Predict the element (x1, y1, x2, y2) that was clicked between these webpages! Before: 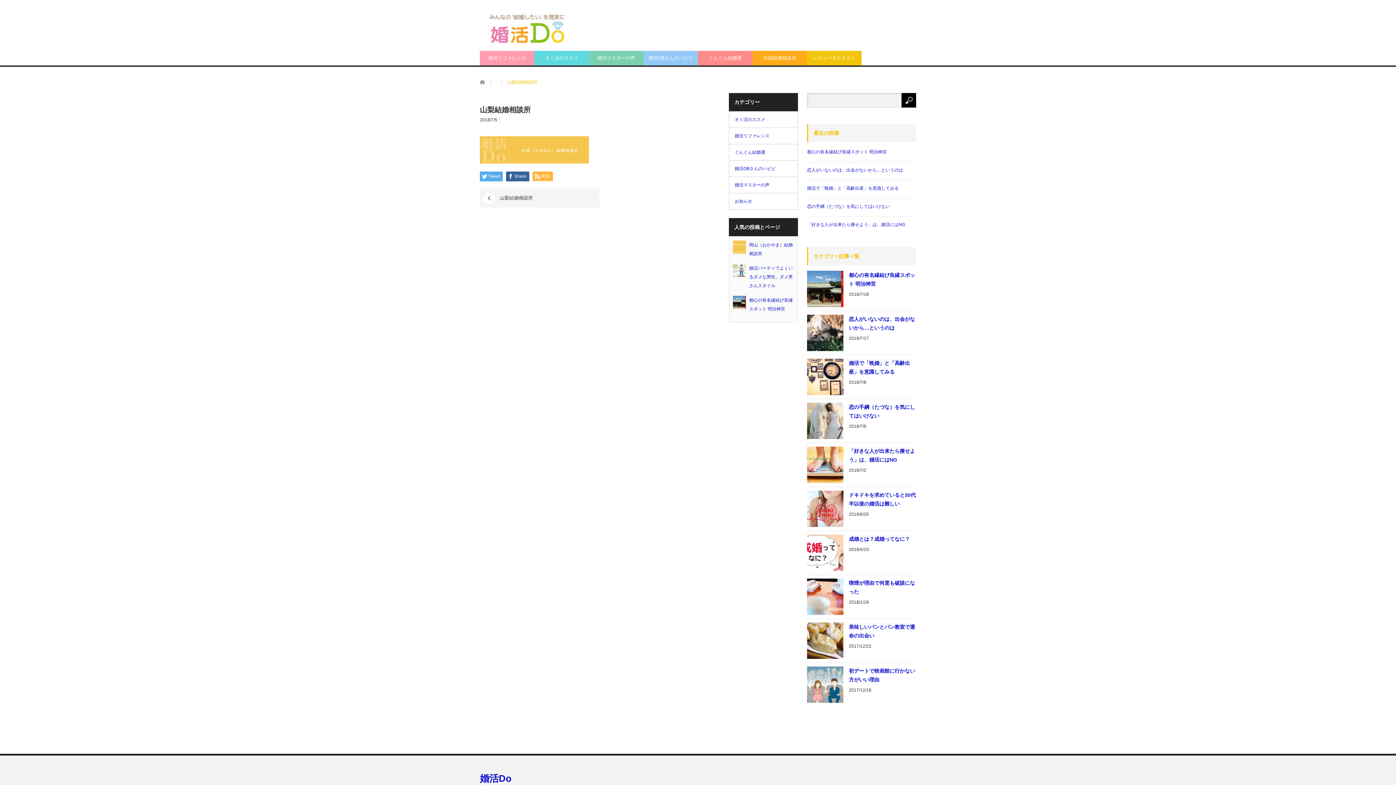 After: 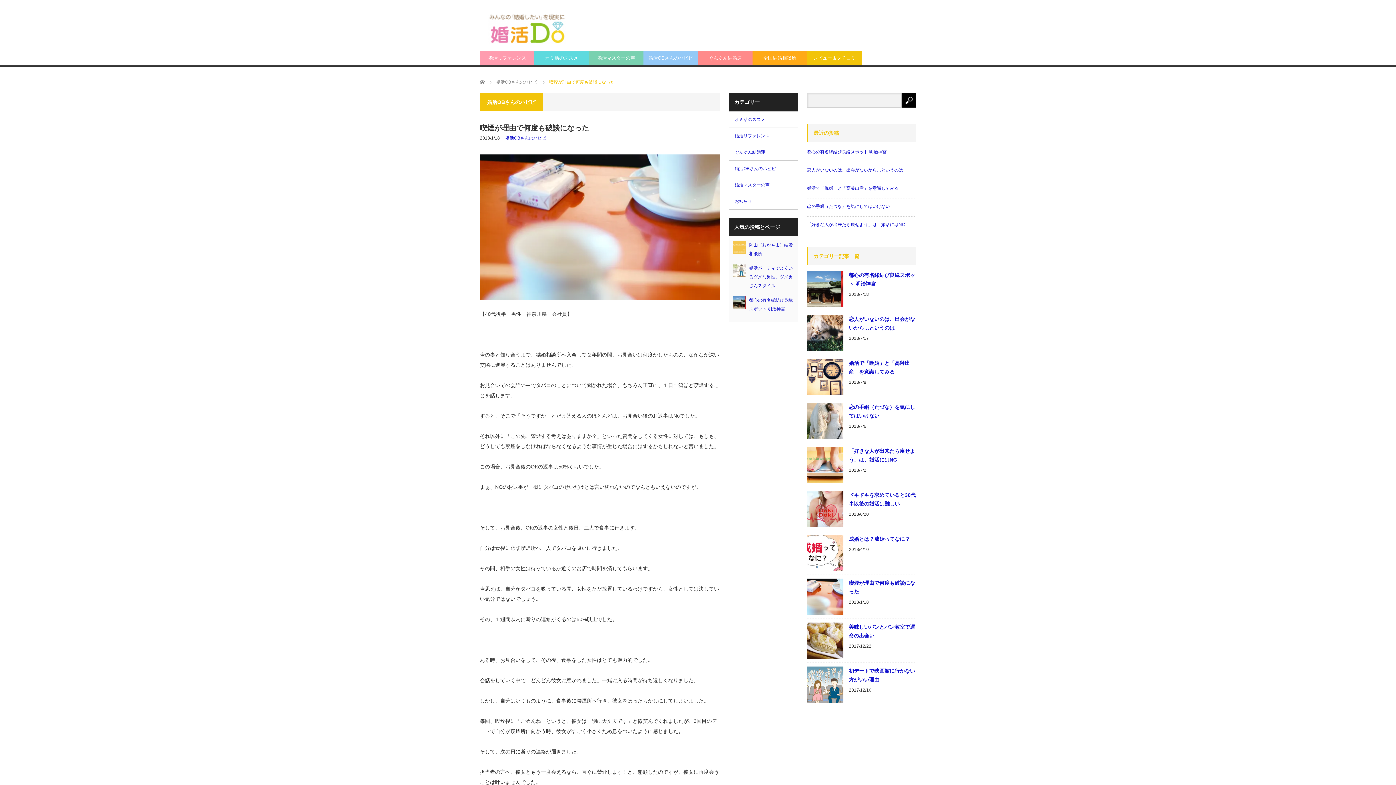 Action: bbox: (807, 578, 916, 596) label: 喫煙が理由で何度も破談になった